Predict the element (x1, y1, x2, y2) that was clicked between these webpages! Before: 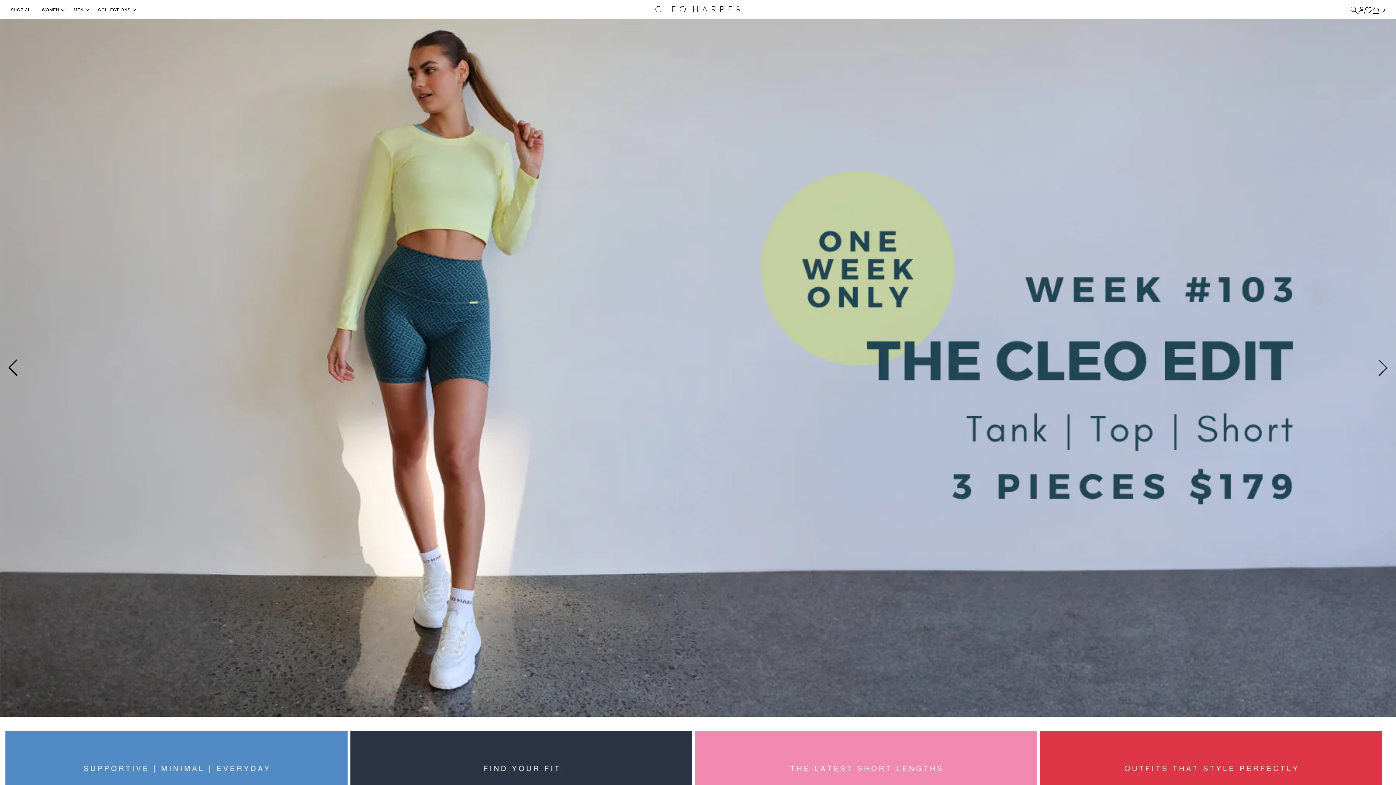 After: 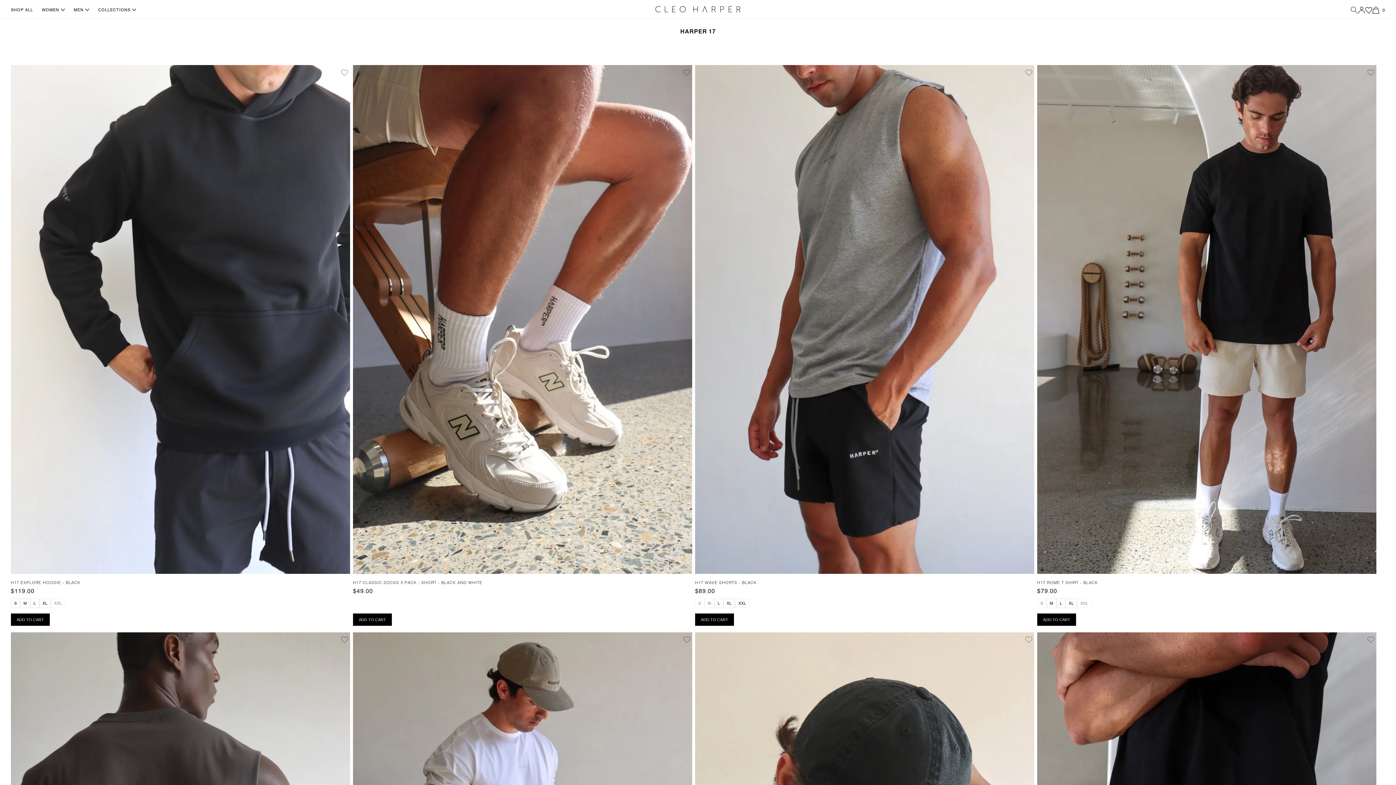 Action: bbox: (69, 2, 93, 16) label: MEN